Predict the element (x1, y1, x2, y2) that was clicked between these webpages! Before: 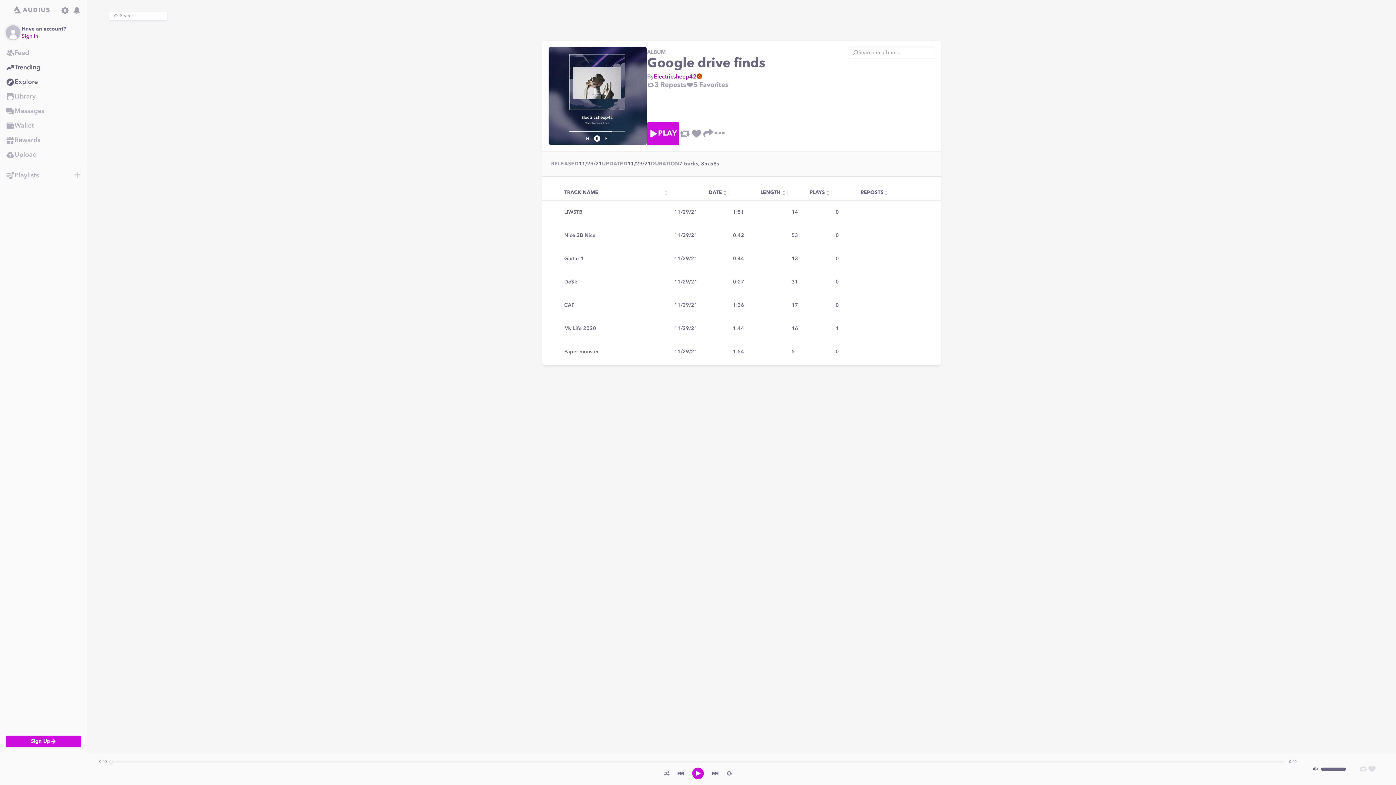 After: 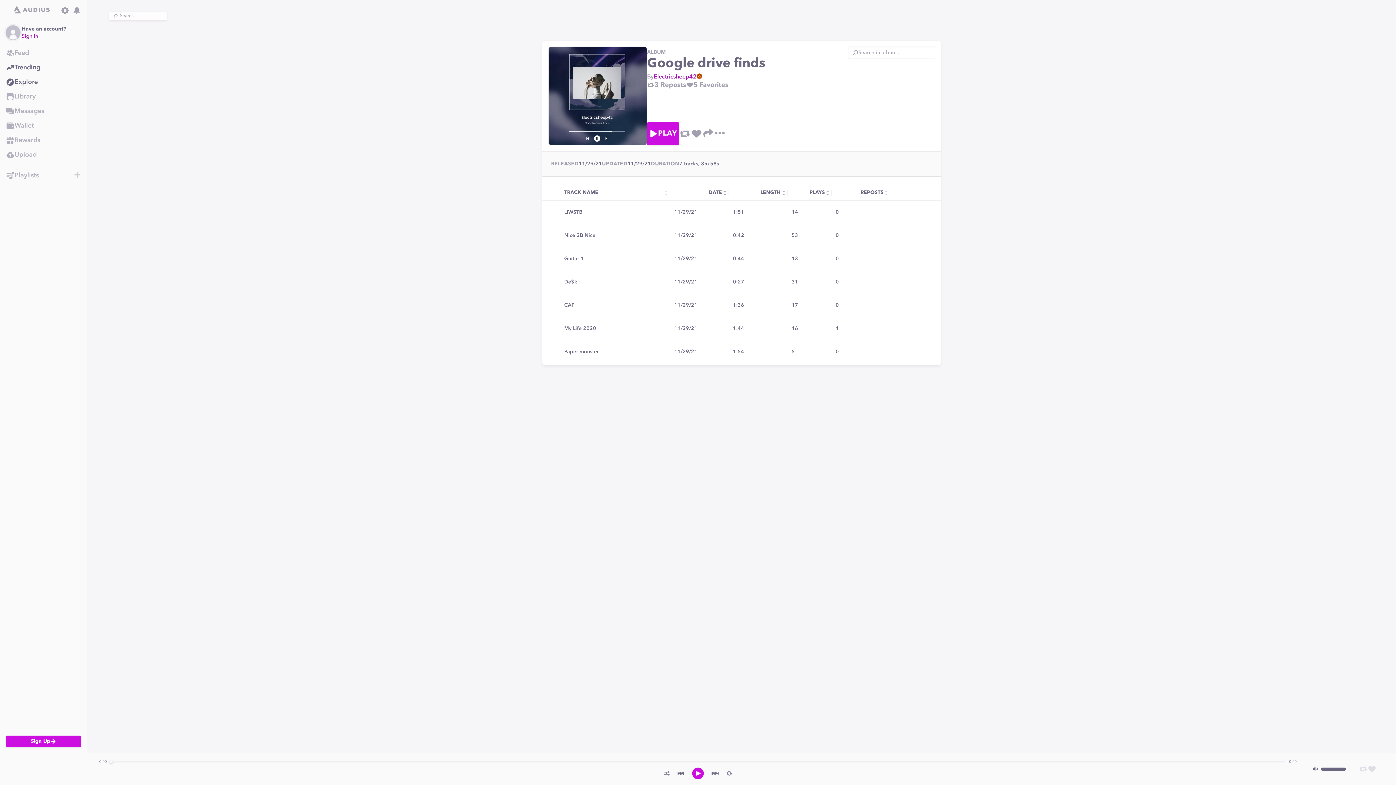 Action: bbox: (711, 769, 719, 778)